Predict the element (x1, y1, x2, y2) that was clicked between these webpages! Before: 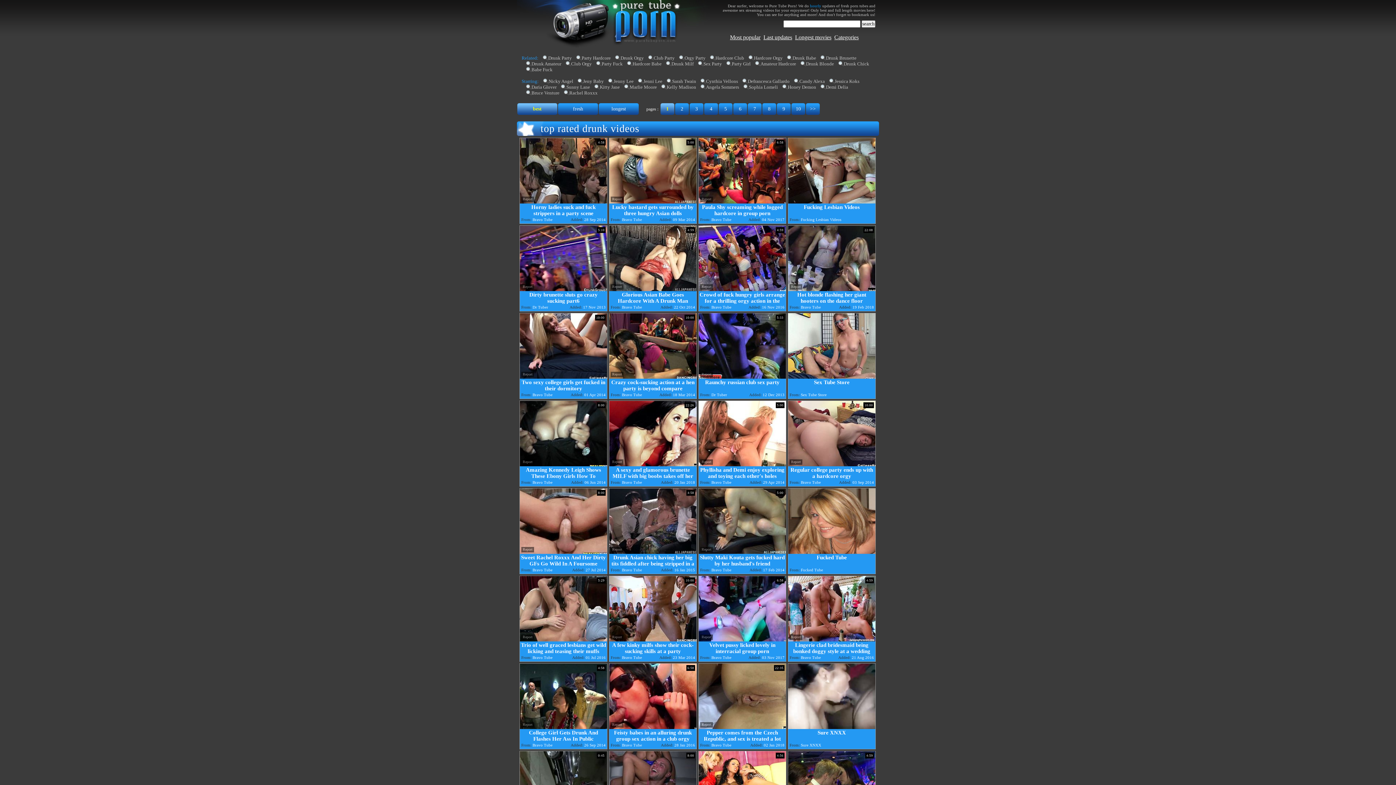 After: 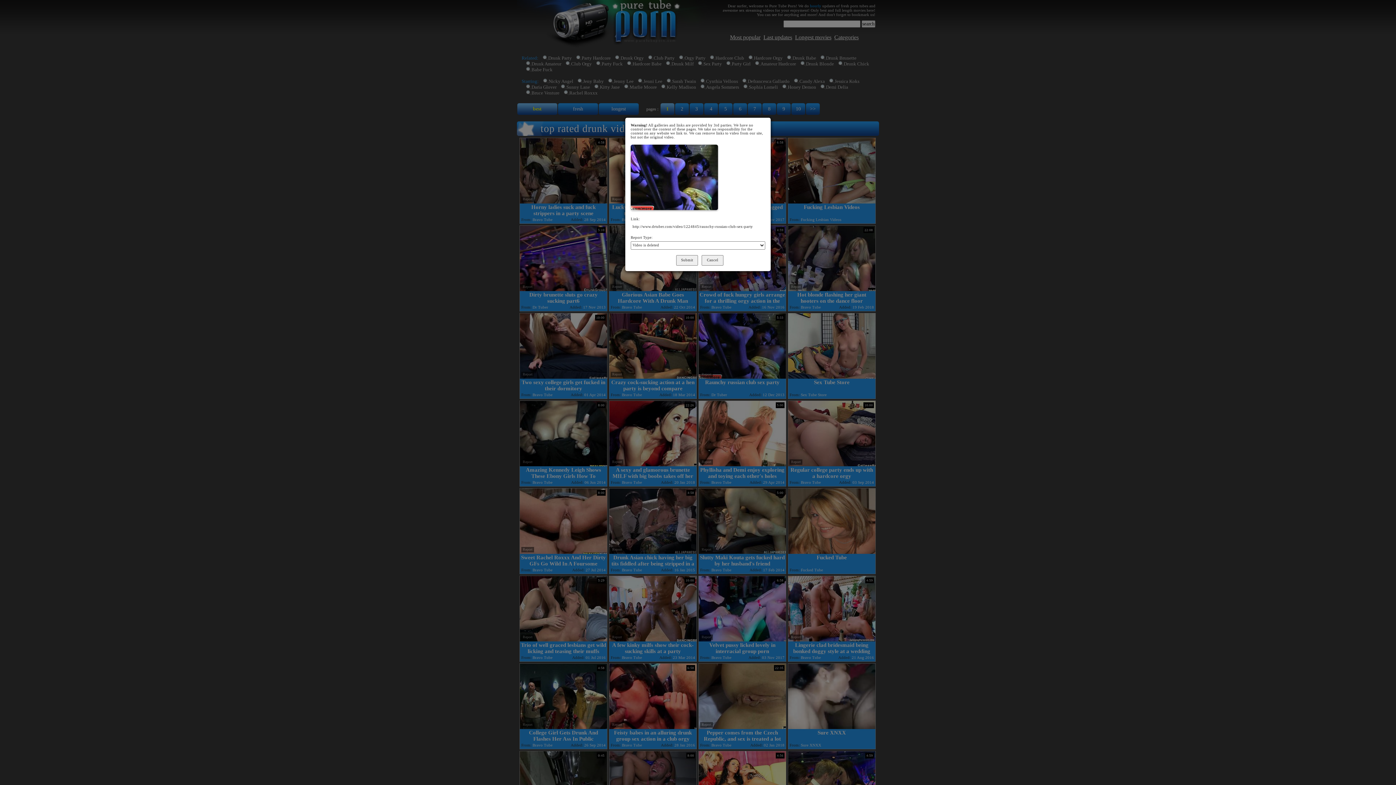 Action: label: Report bbox: (700, 372, 713, 377)